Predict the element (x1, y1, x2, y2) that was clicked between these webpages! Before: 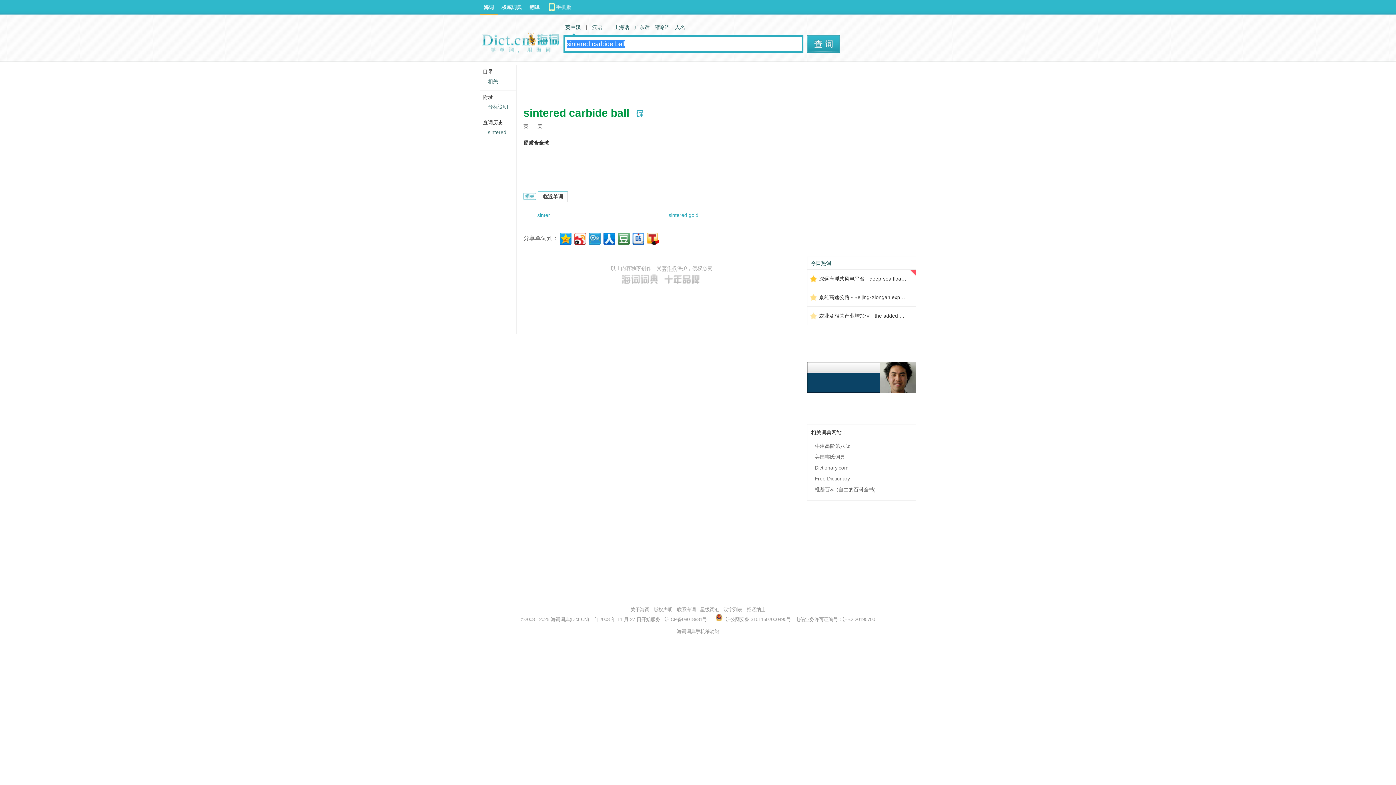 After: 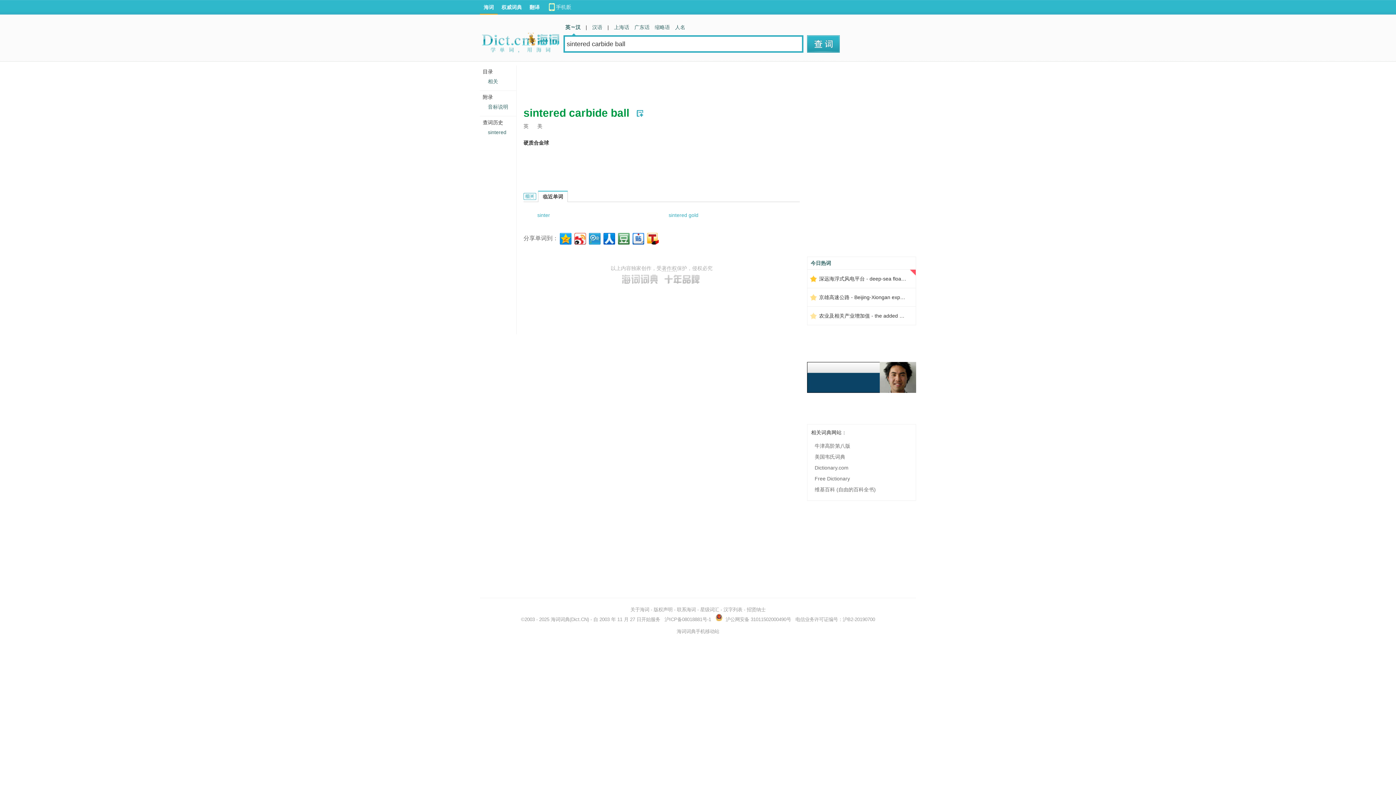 Action: bbox: (715, 617, 791, 622) label:   沪公网安备 31011502000490号